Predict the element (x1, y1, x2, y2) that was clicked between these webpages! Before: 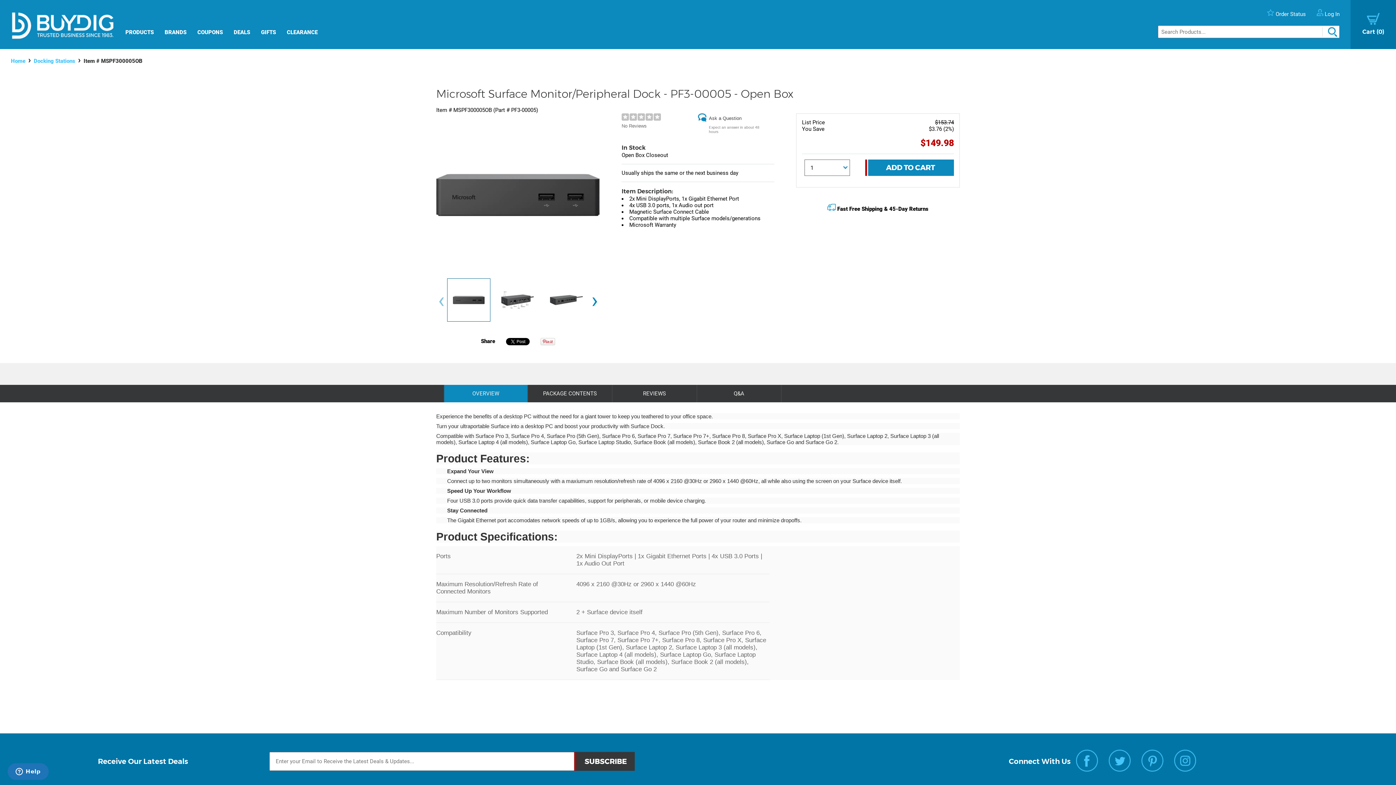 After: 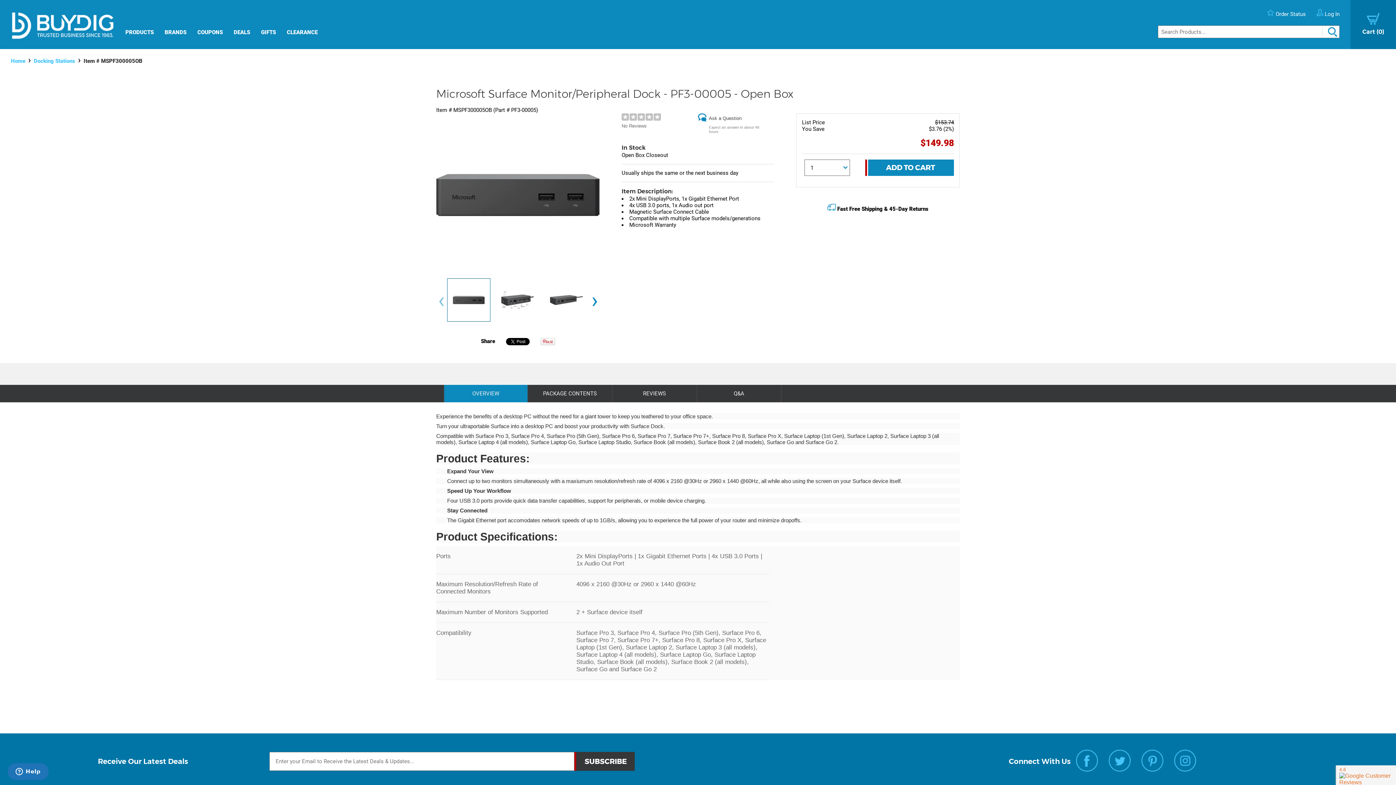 Action: bbox: (1141, 706, 1163, 712)